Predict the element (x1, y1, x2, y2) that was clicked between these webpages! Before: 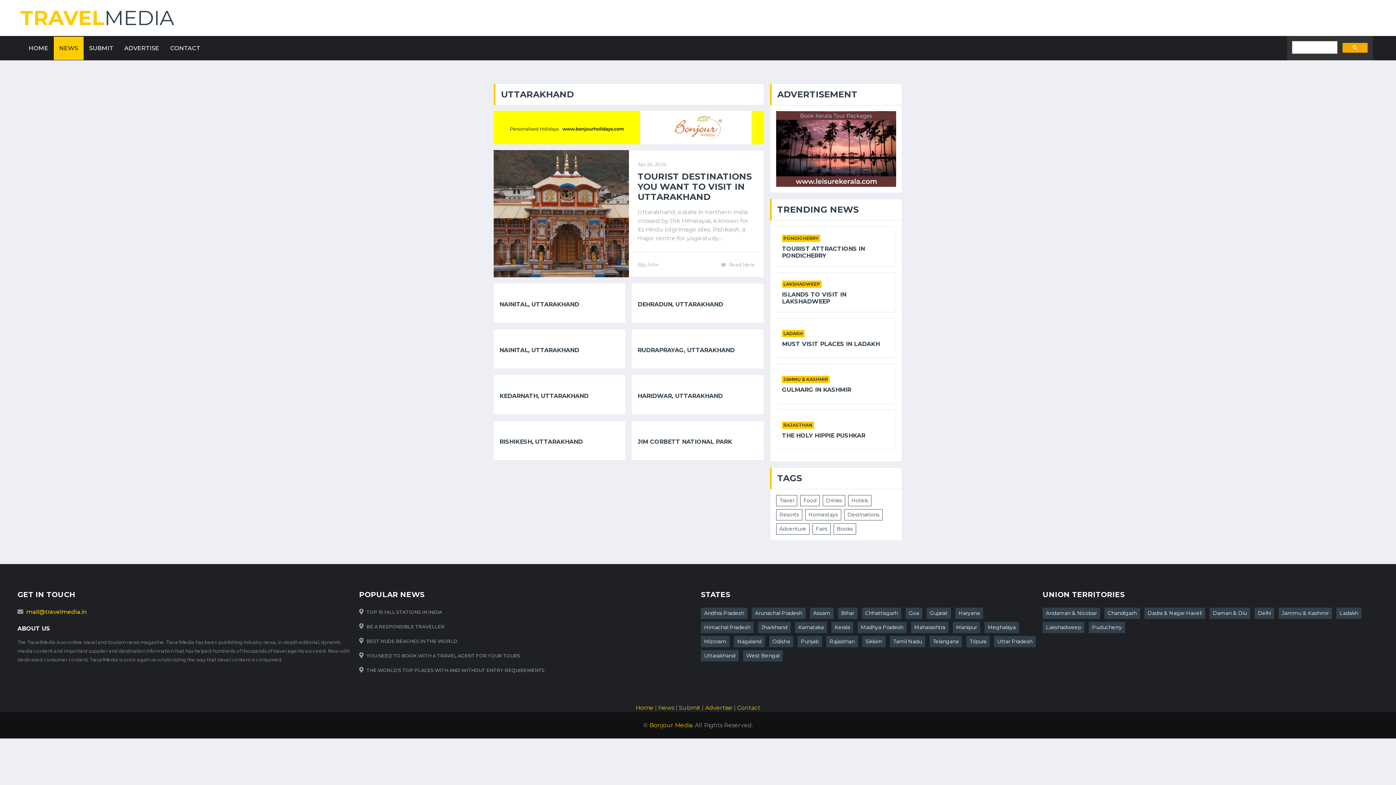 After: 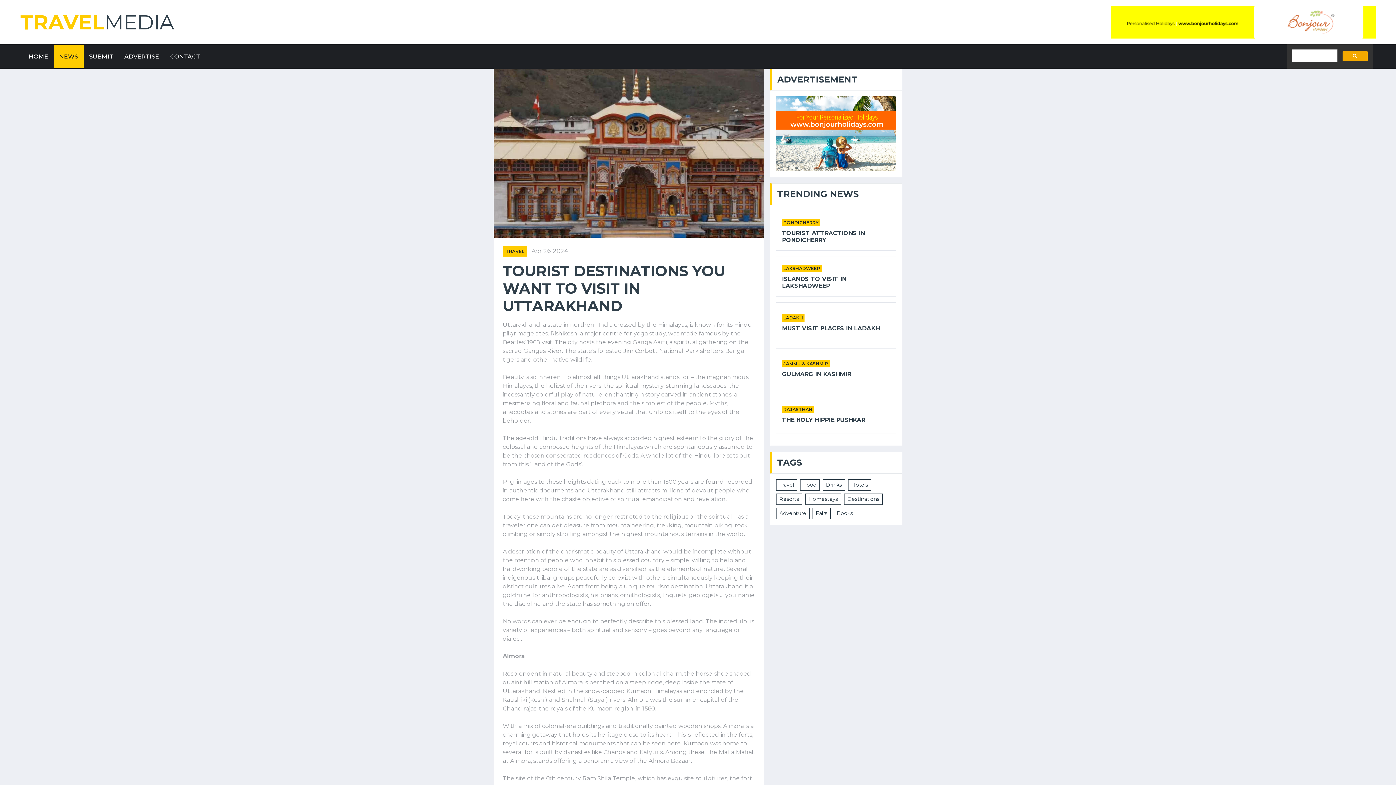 Action: bbox: (729, 262, 755, 267) label: Read More